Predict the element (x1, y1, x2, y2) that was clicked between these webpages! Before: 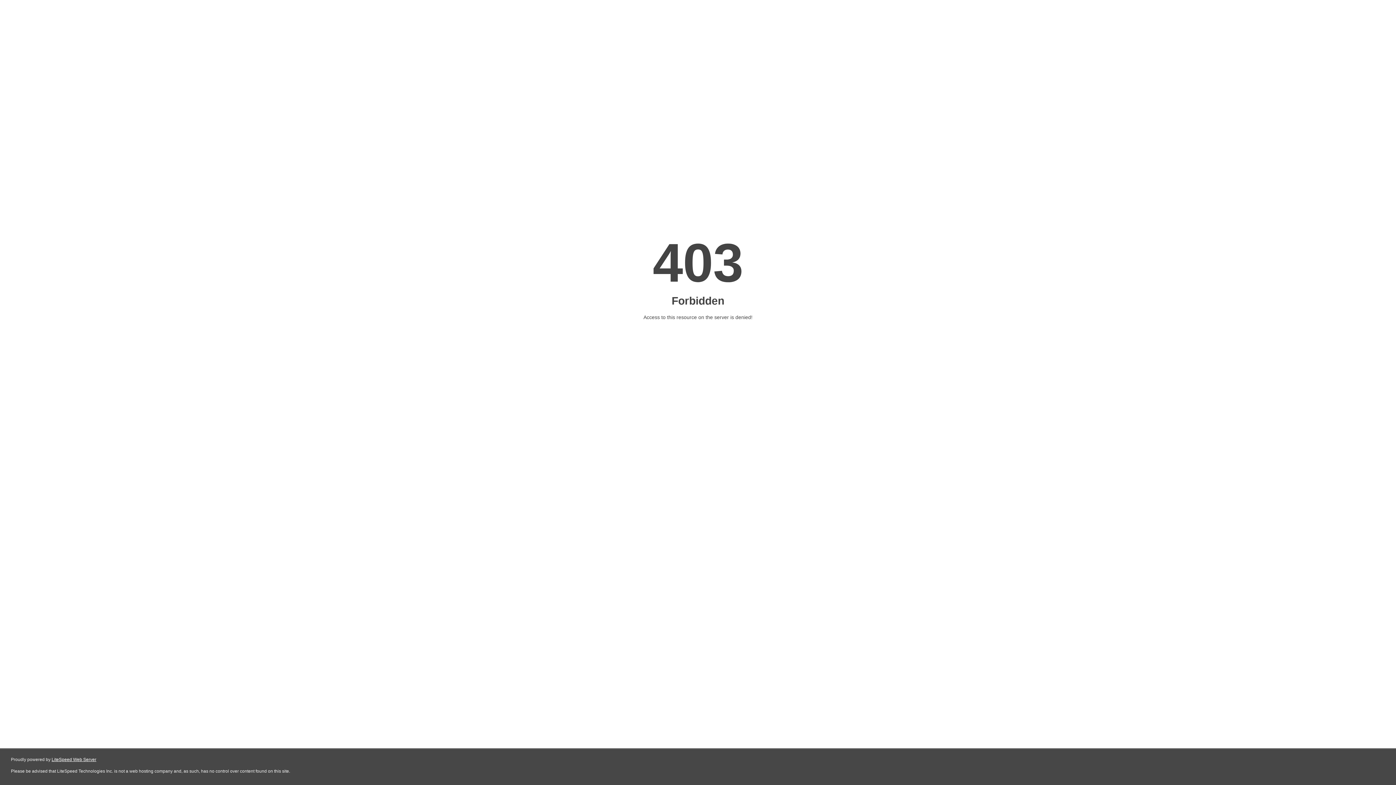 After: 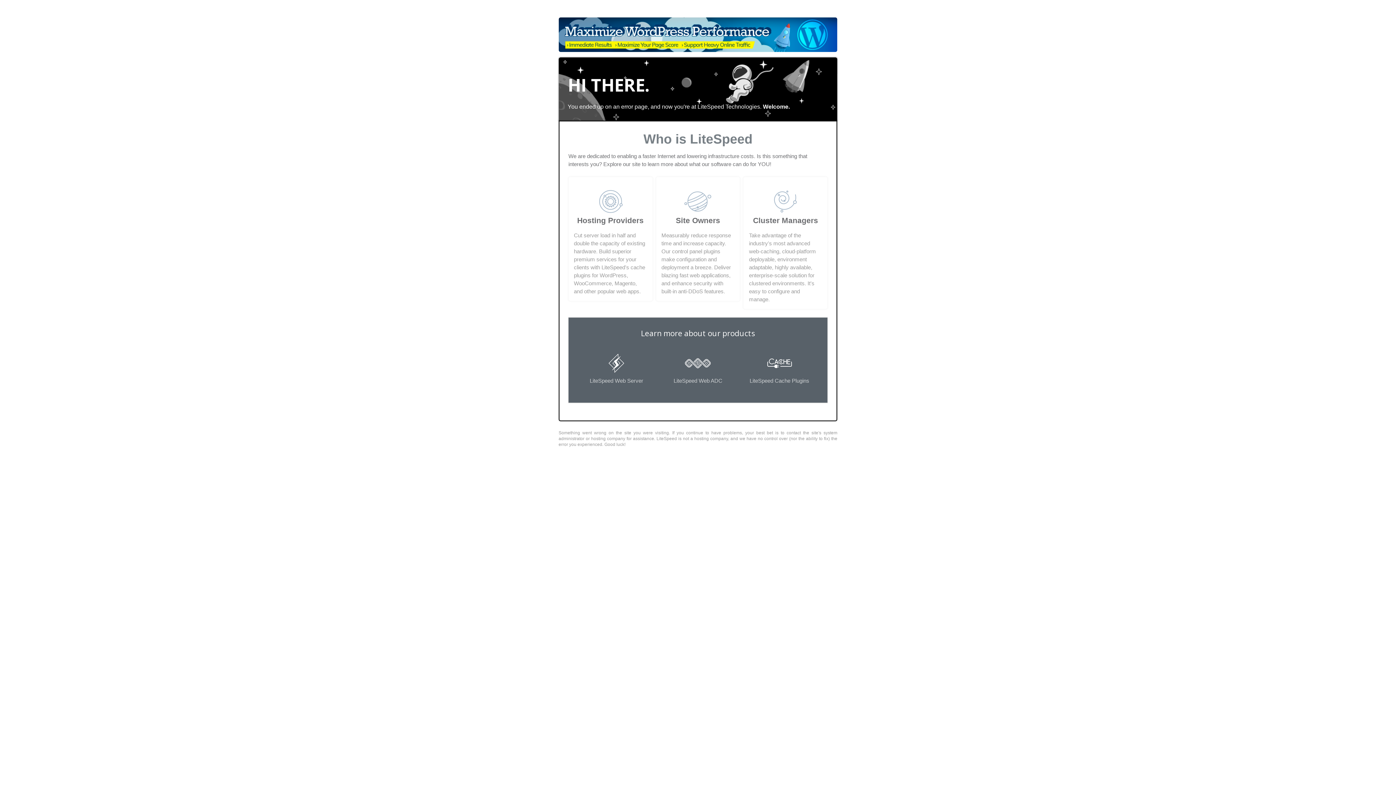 Action: bbox: (51, 757, 96, 762) label: LiteSpeed Web Server